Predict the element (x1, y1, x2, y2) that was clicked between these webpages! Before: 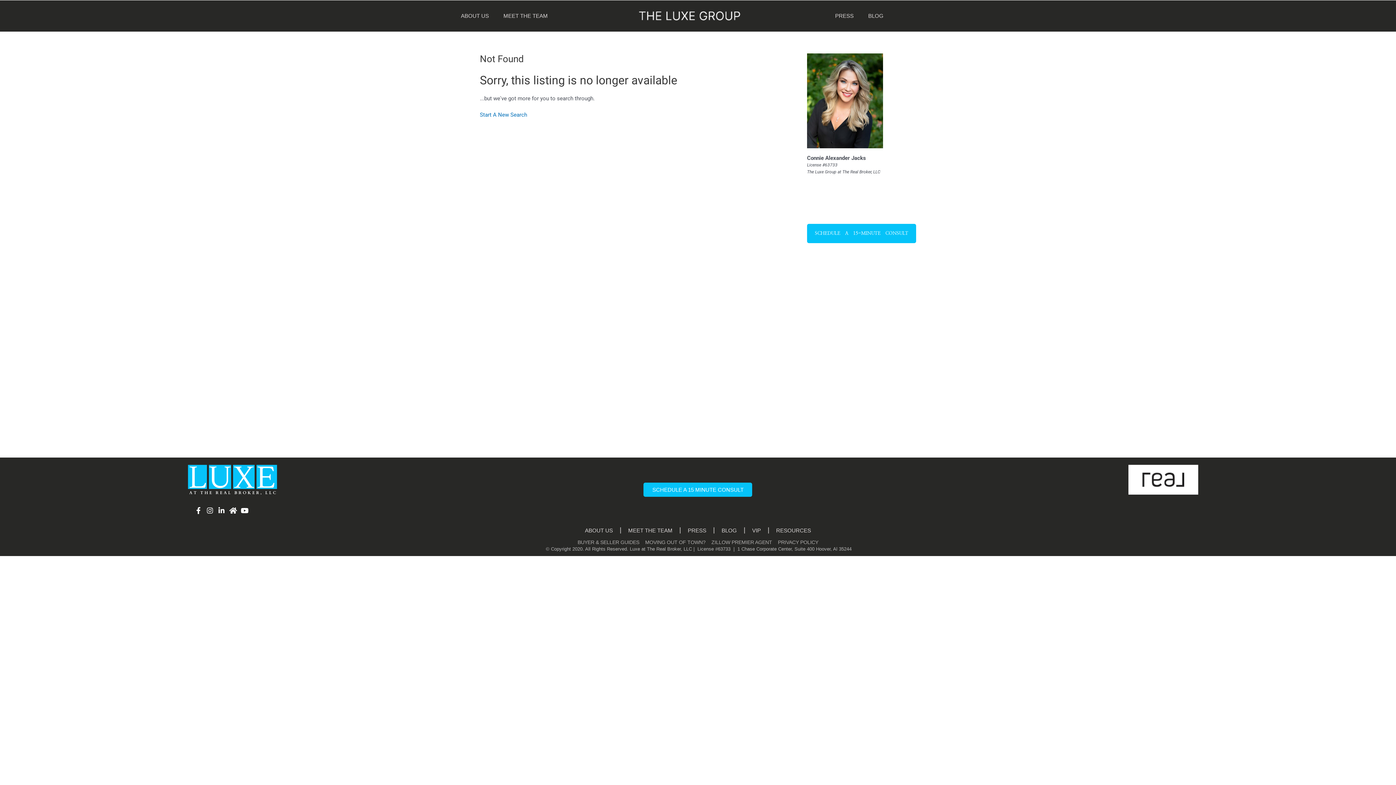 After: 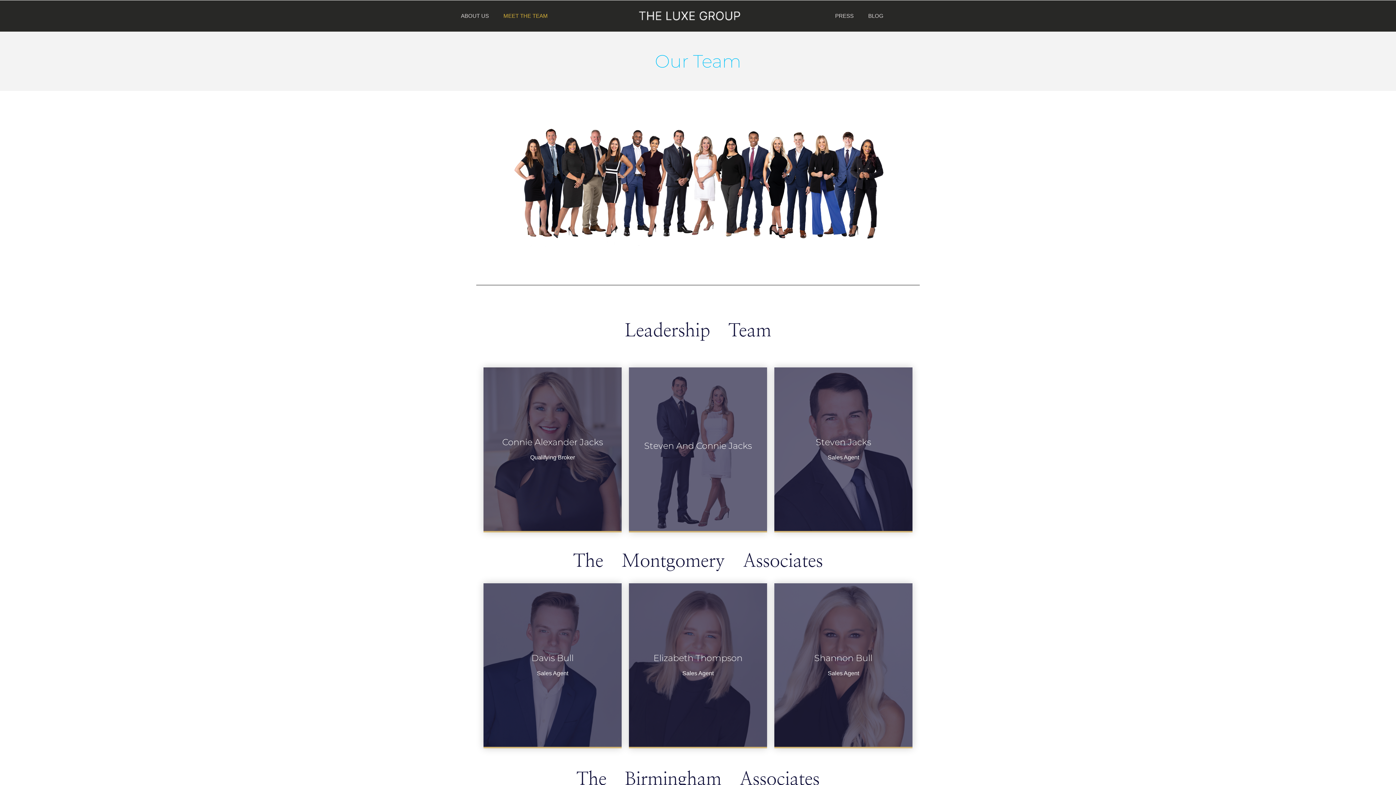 Action: label: MEET THE TEAM bbox: (621, 522, 680, 539)